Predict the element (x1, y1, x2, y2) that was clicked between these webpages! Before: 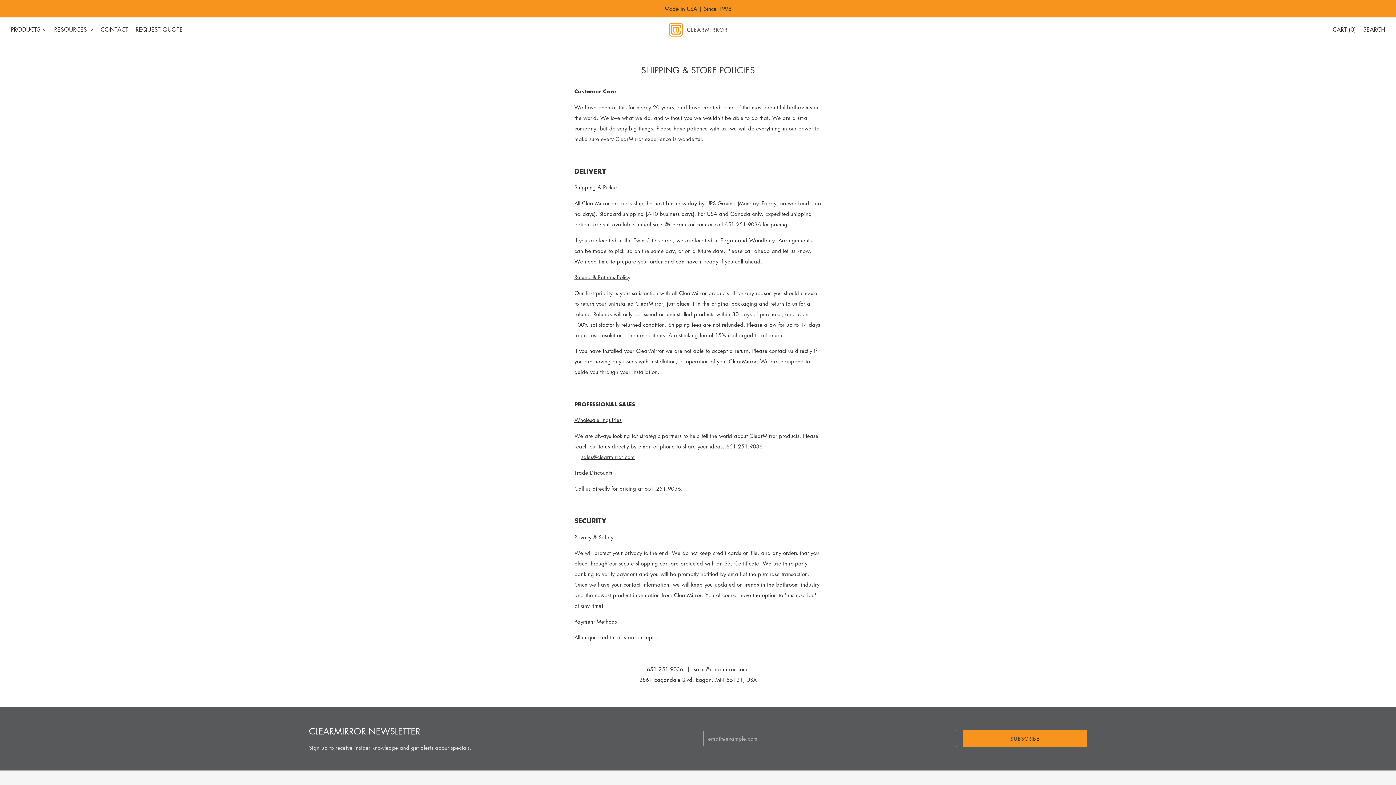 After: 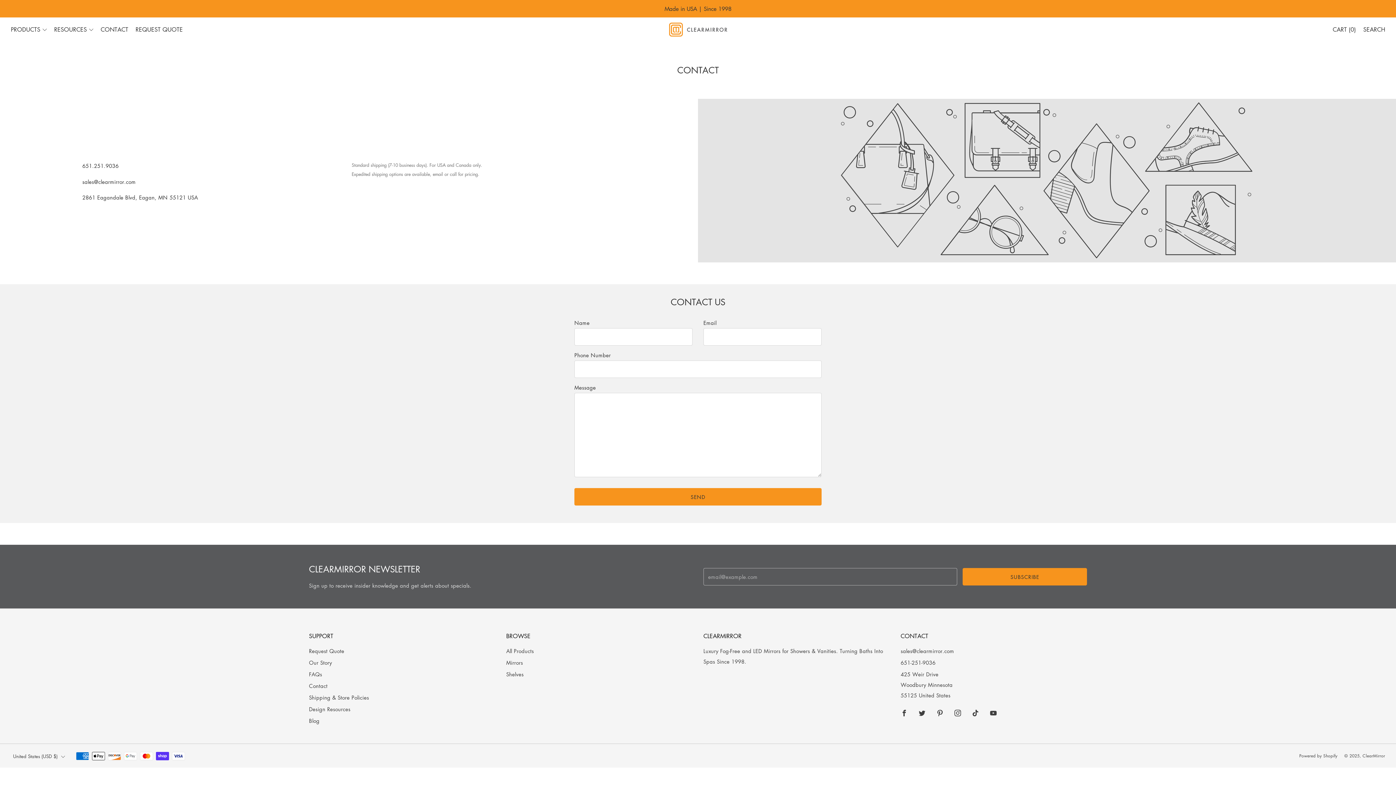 Action: label: Made in USA | Since 1998 bbox: (664, 5, 731, 12)